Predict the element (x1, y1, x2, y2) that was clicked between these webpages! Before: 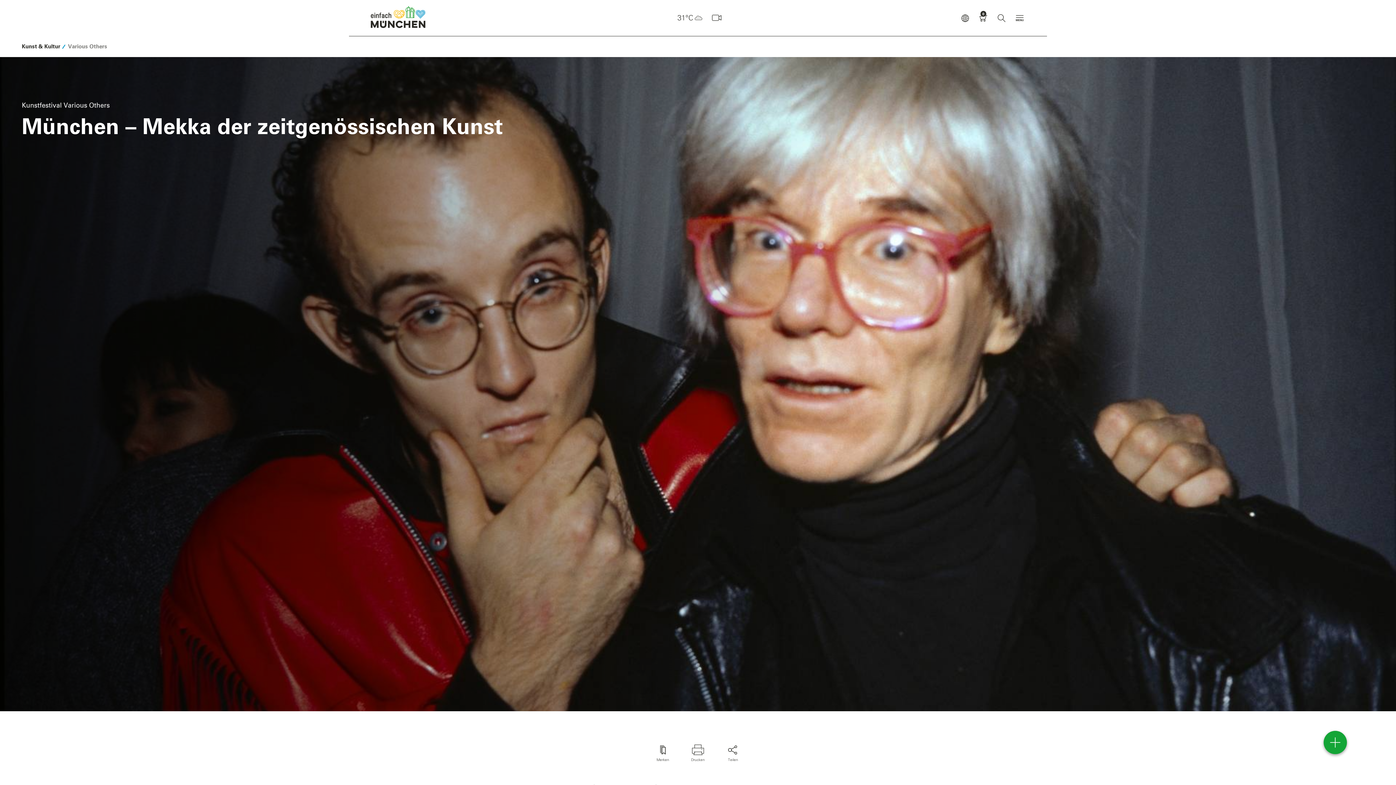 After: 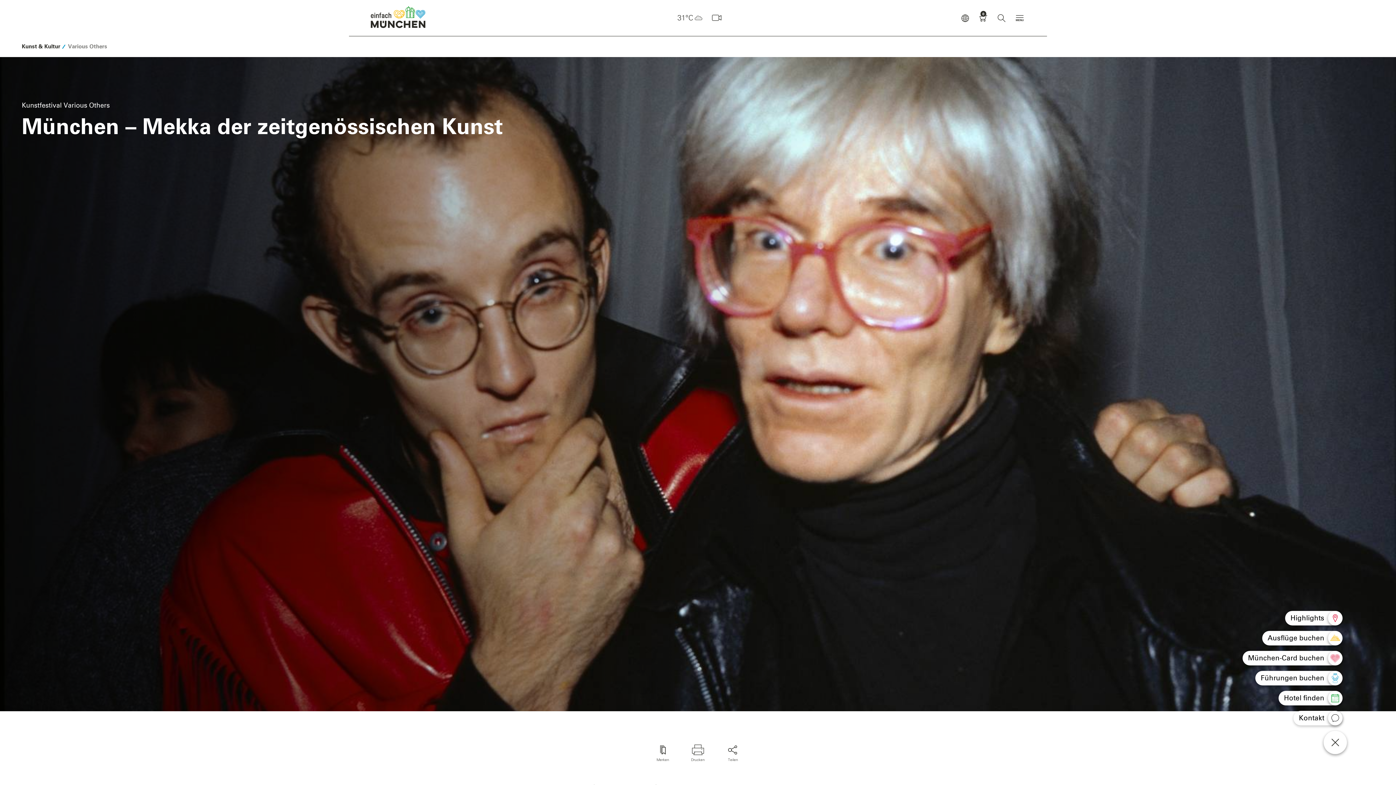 Action: bbox: (1323, 731, 1347, 754) label: direct access